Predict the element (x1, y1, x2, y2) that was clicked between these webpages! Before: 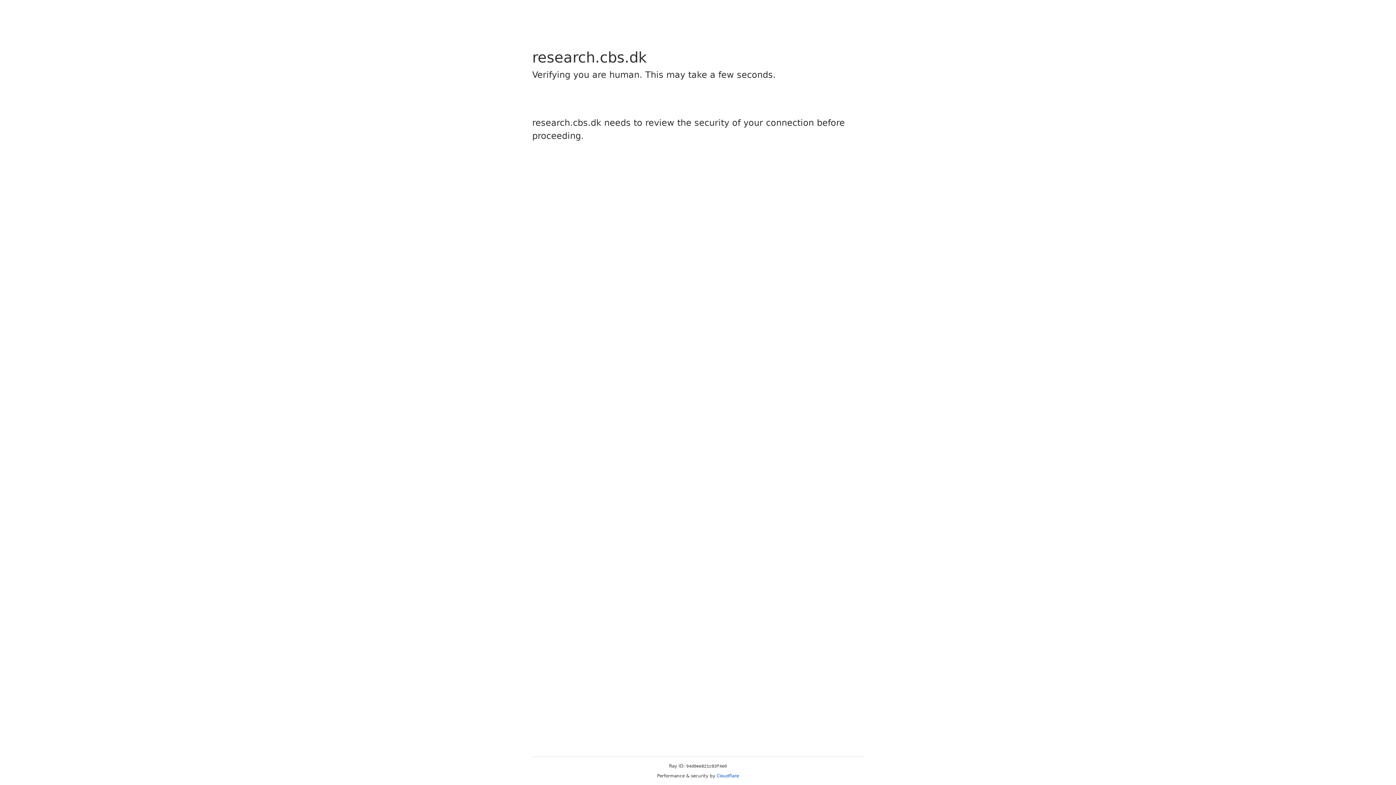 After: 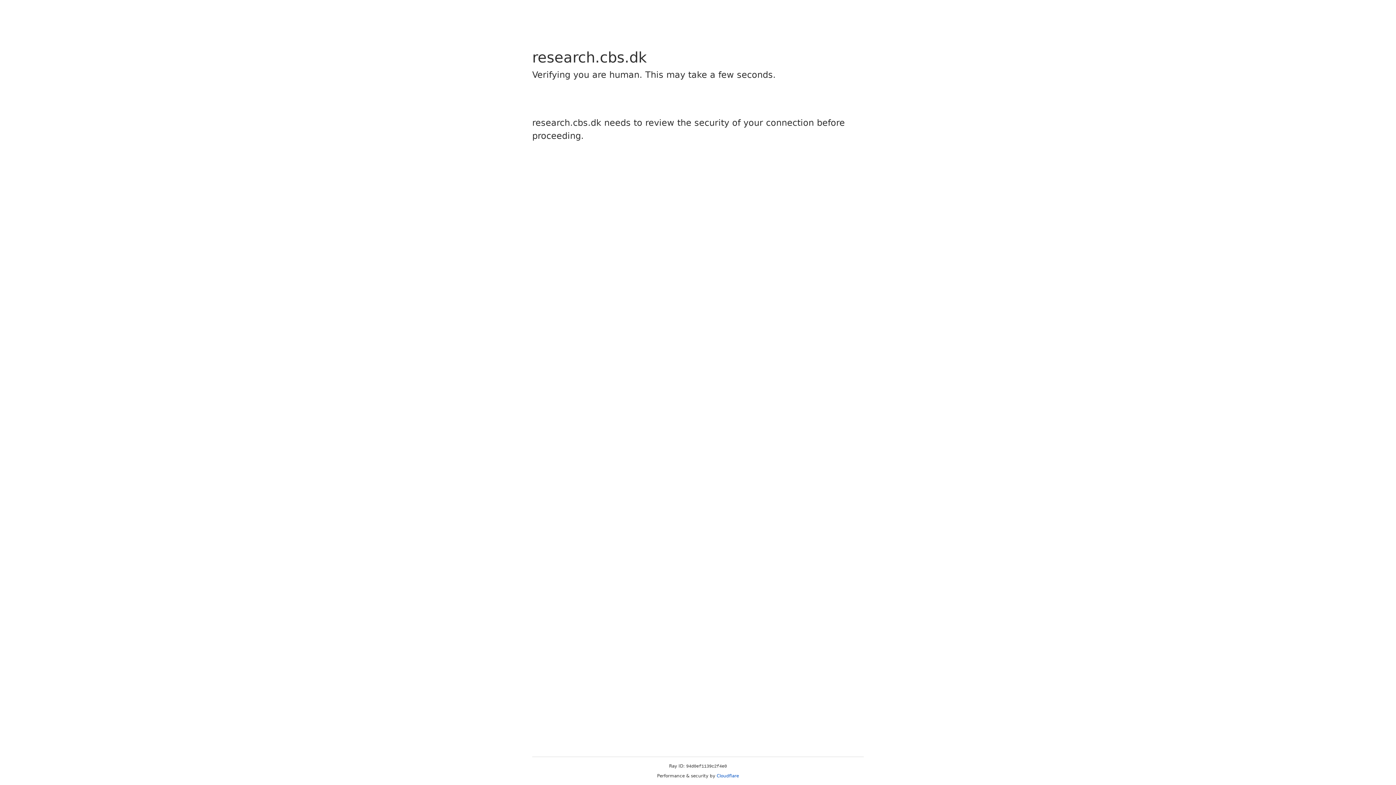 Action: label: Cloudflare bbox: (716, 773, 739, 778)